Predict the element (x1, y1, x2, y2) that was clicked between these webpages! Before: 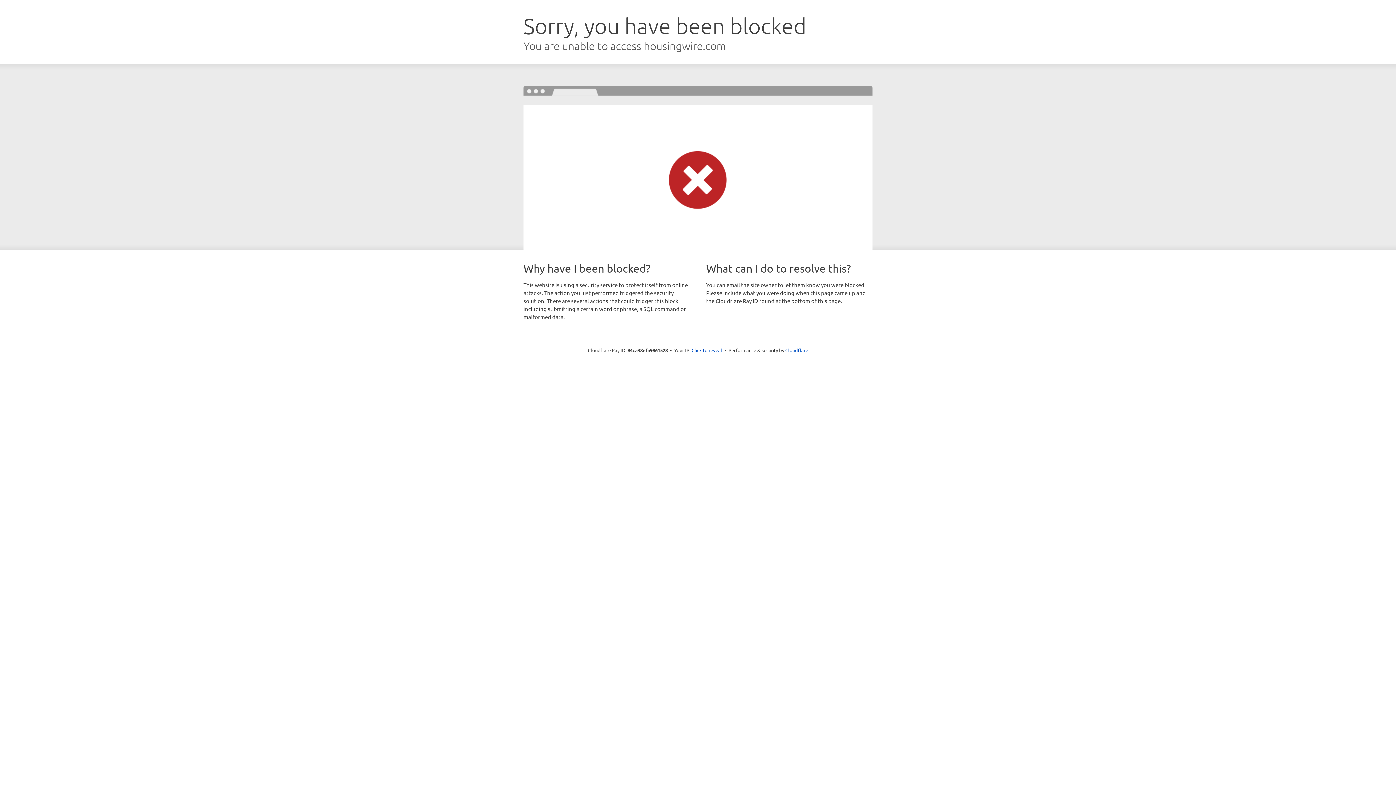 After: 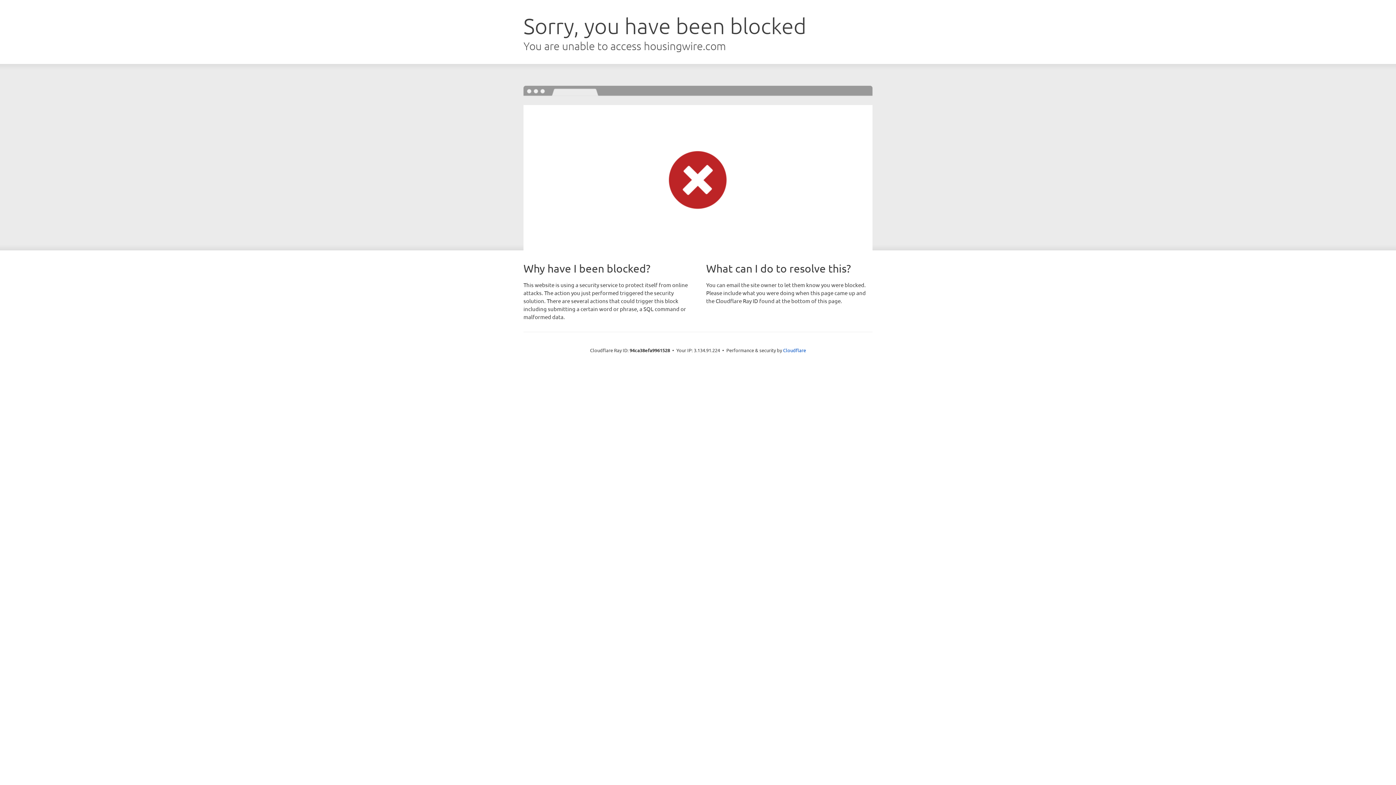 Action: bbox: (691, 346, 722, 353) label: Click to reveal